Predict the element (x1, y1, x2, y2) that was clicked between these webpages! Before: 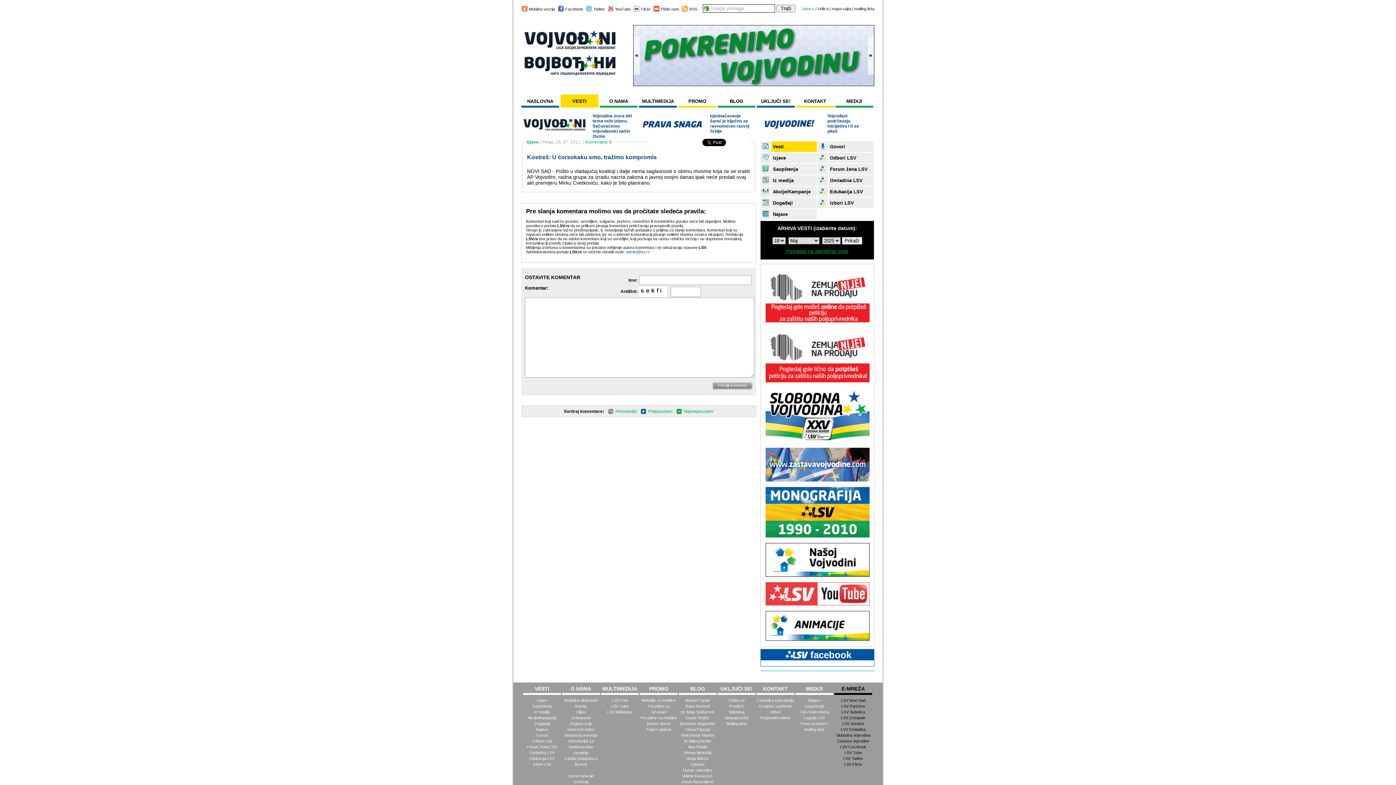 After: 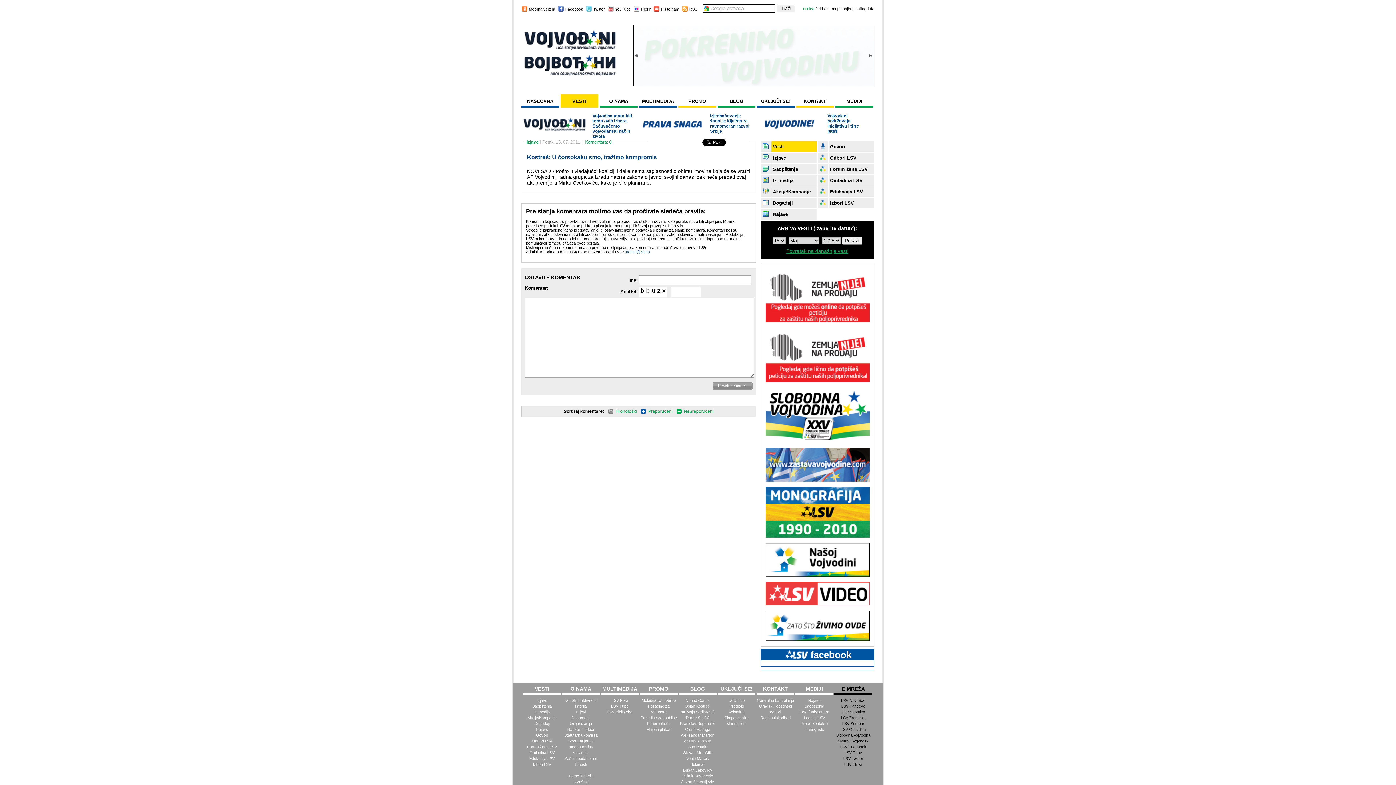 Action: label: Vesti bbox: (773, 144, 784, 149)